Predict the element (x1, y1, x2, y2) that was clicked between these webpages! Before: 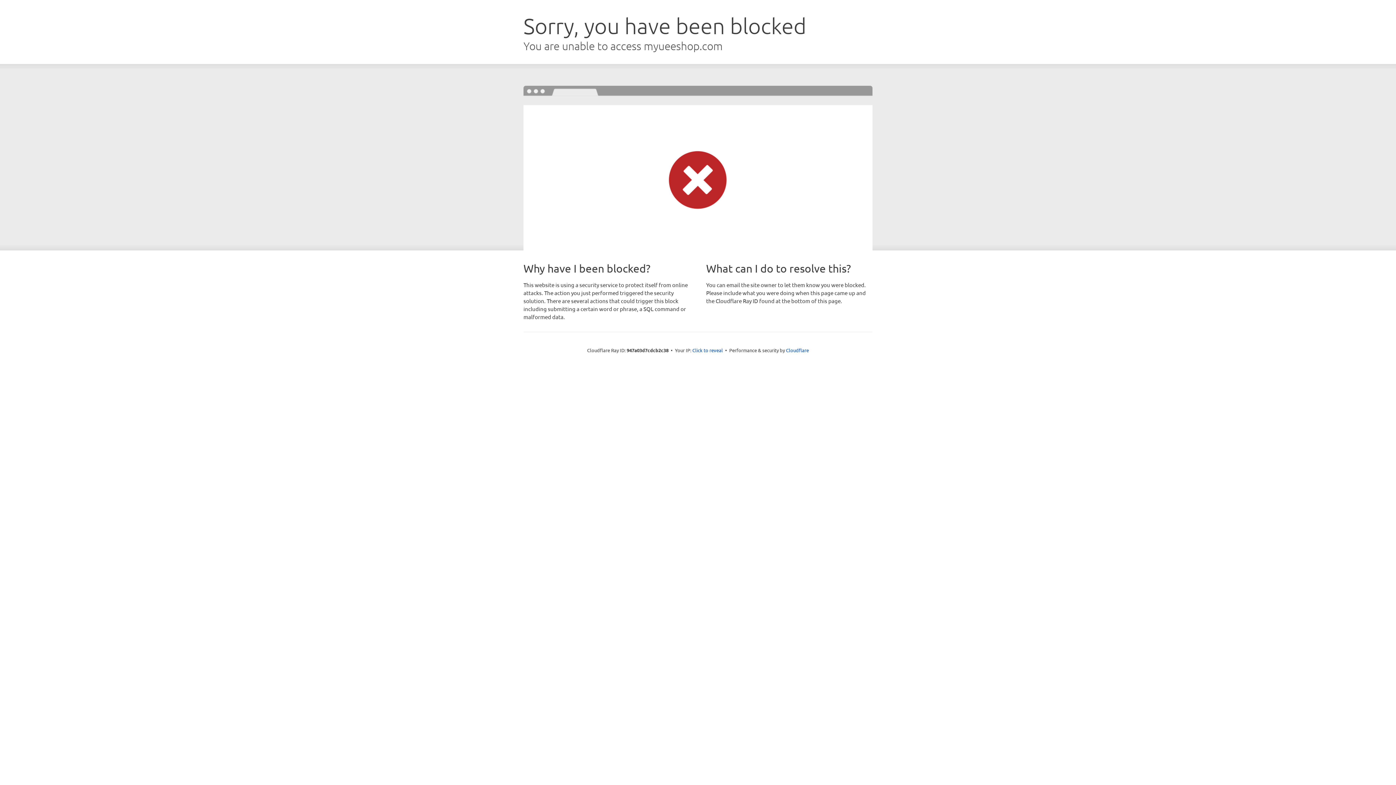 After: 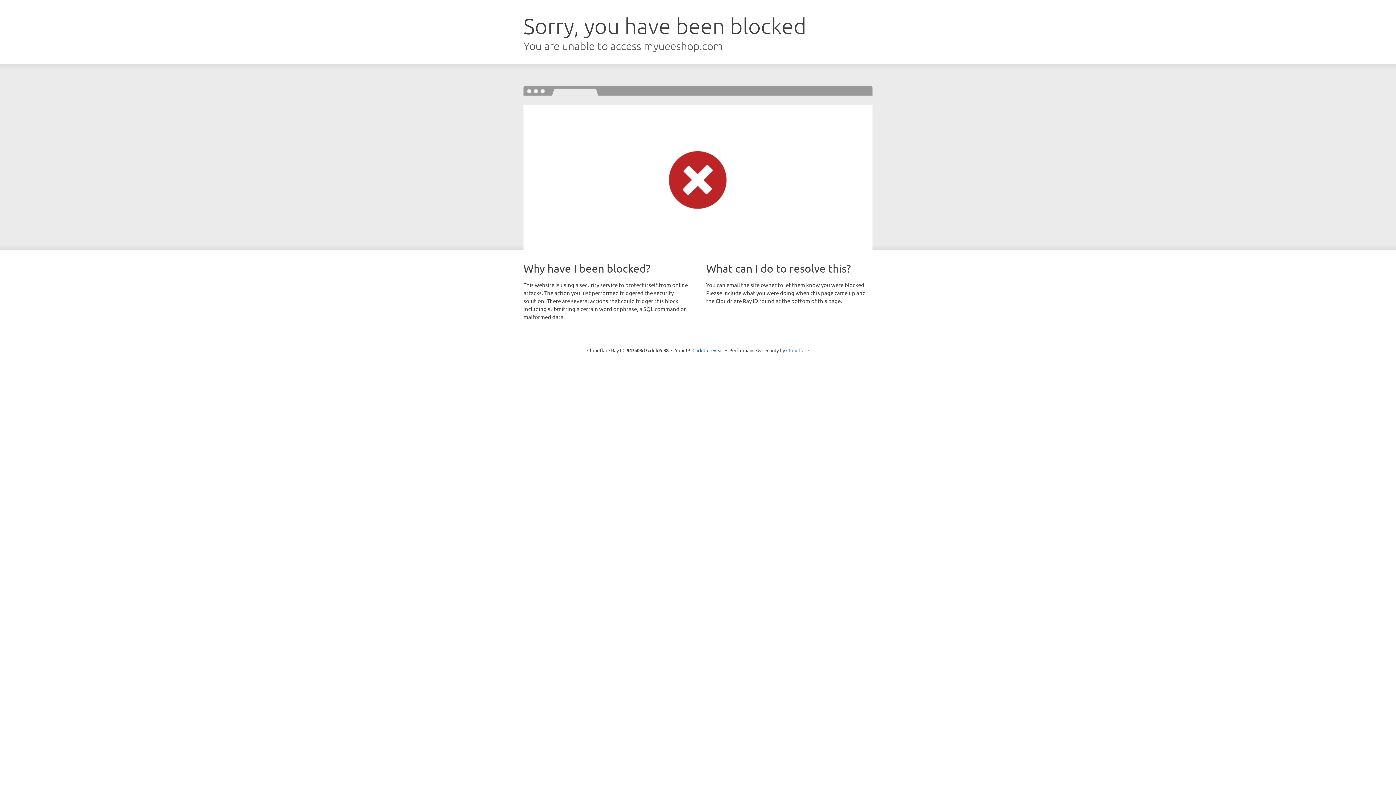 Action: bbox: (786, 347, 809, 353) label: Cloudflare